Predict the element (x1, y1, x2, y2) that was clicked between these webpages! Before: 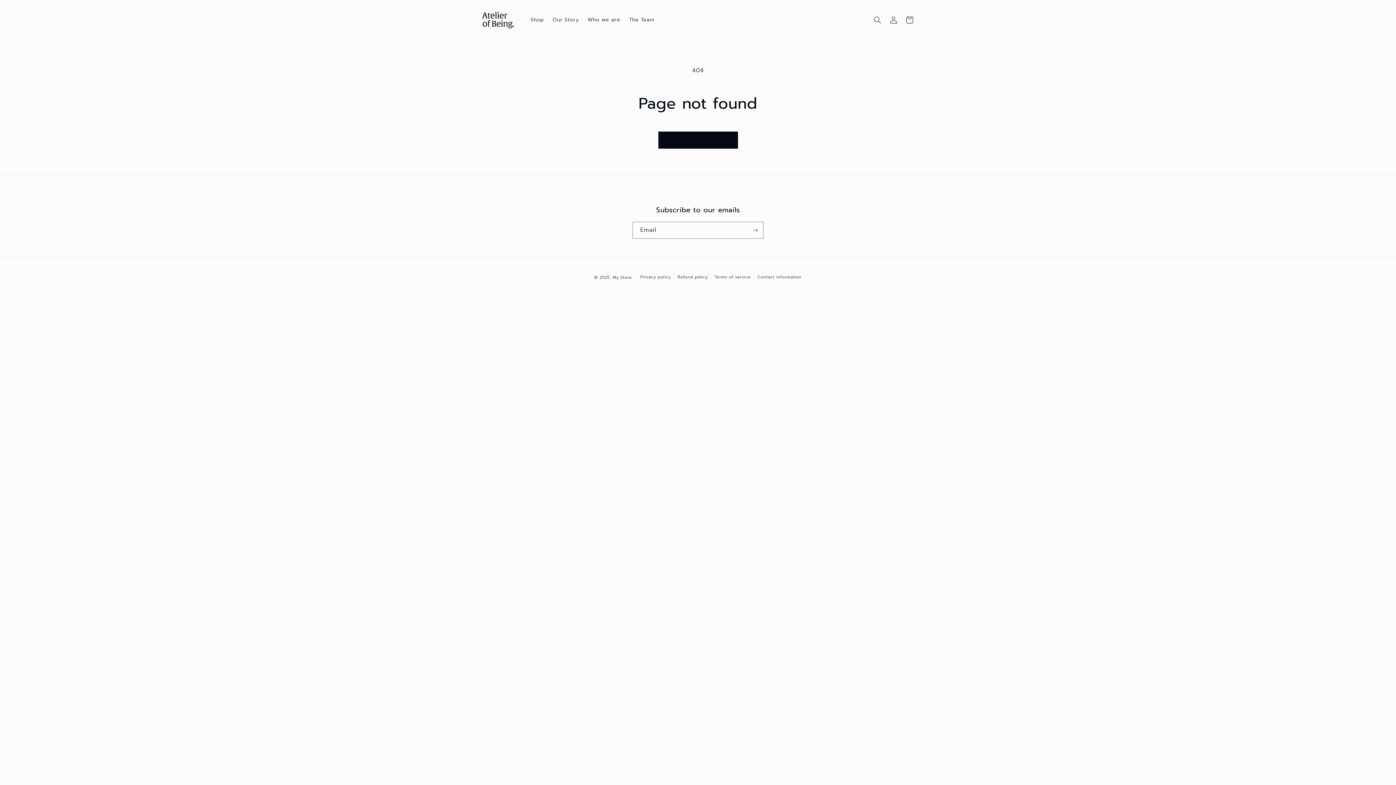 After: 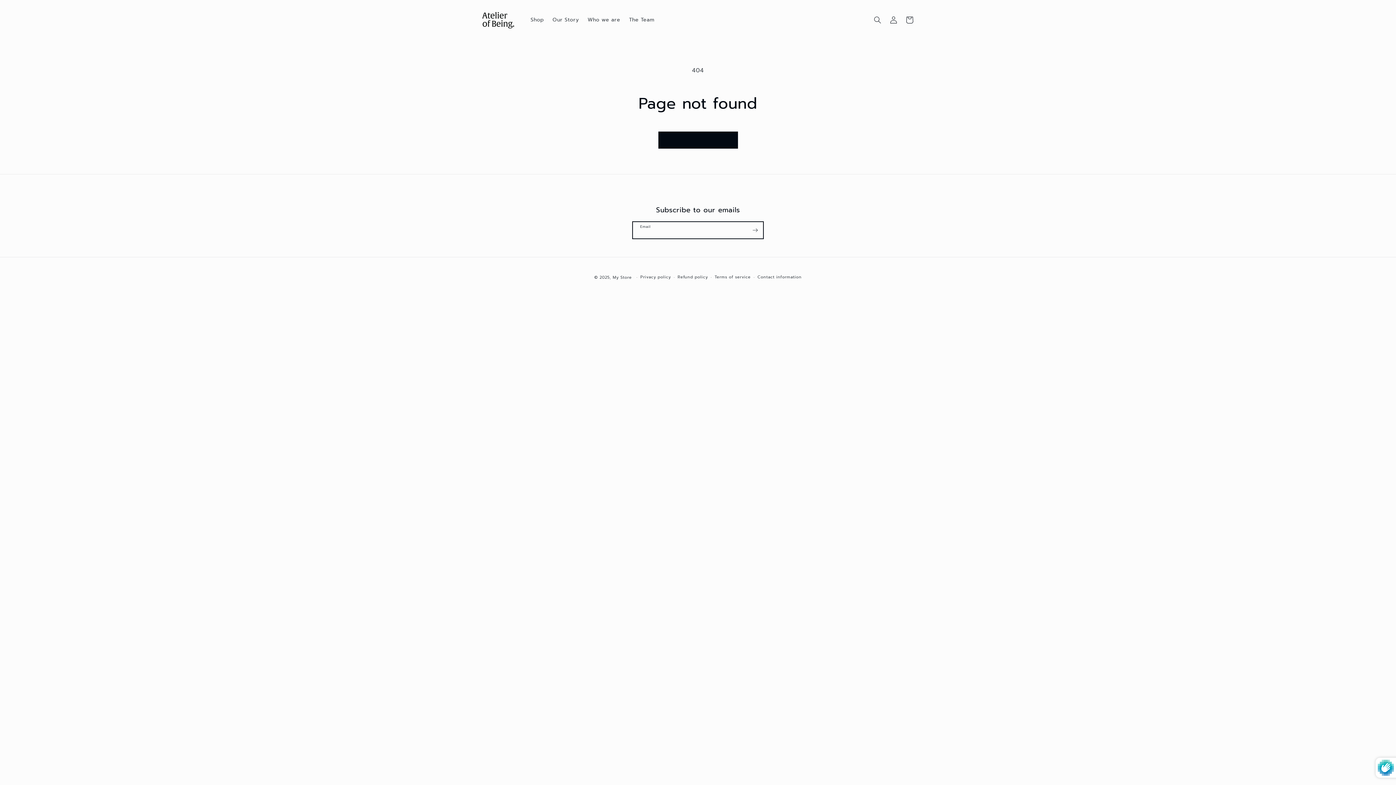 Action: label: Subscribe bbox: (747, 221, 763, 238)